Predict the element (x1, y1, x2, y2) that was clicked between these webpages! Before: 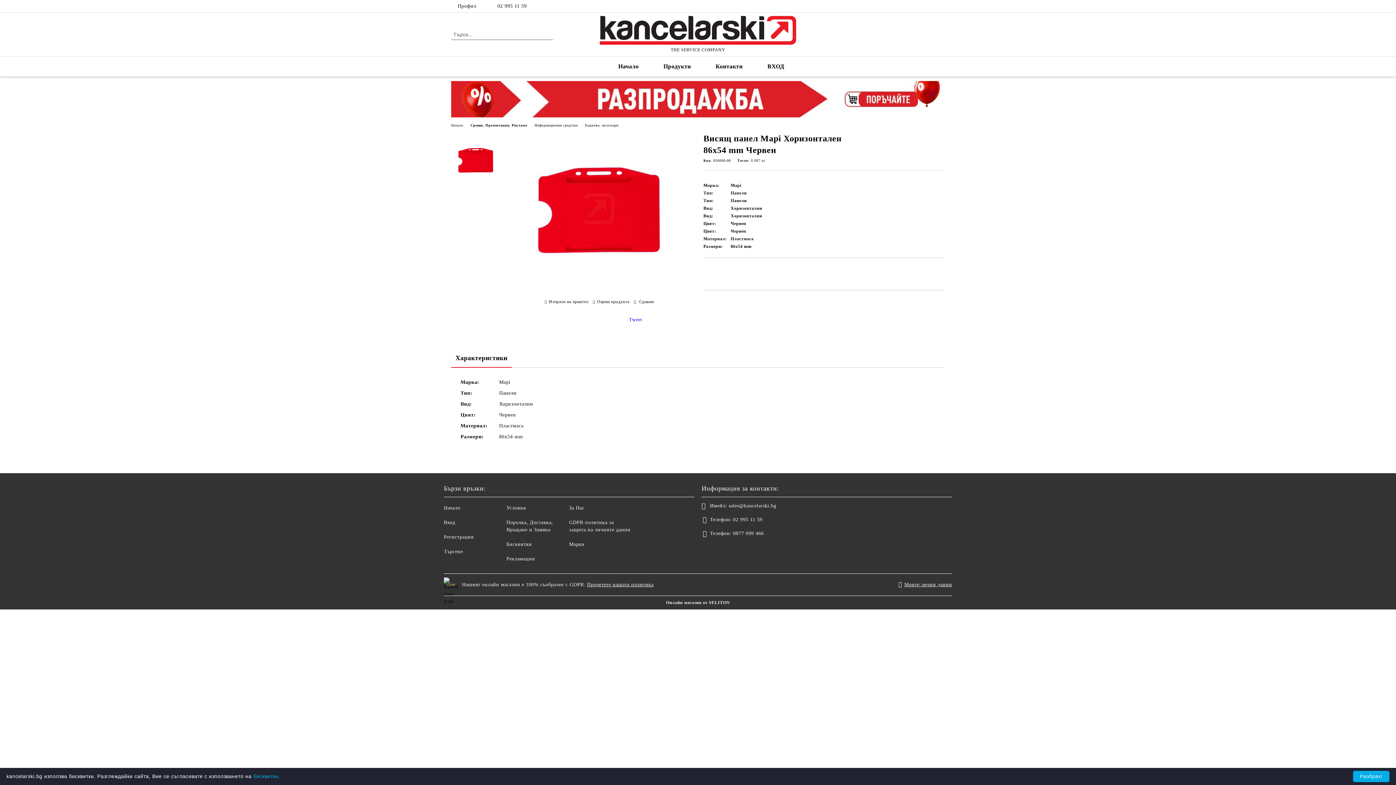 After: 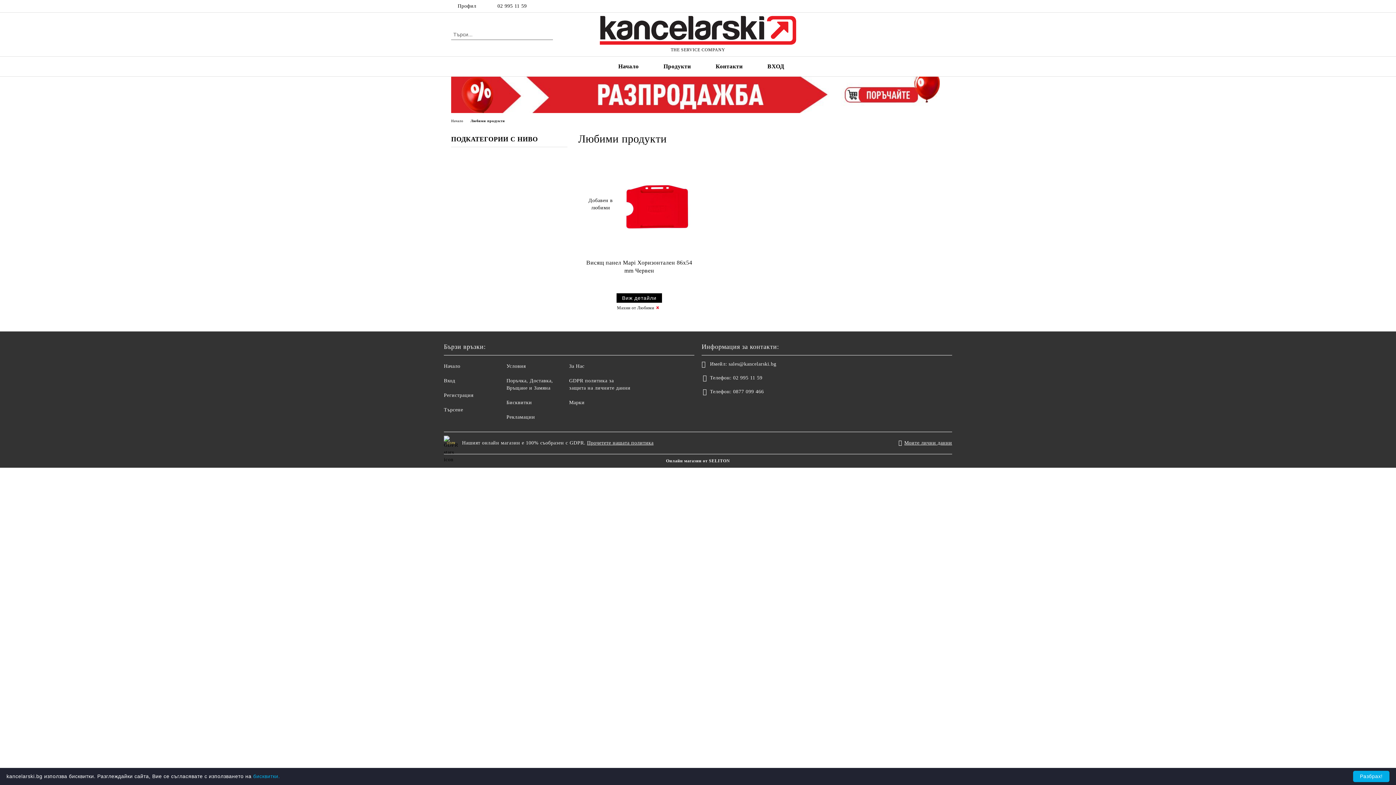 Action: label: Добави в желани bbox: (712, 266, 722, 274)